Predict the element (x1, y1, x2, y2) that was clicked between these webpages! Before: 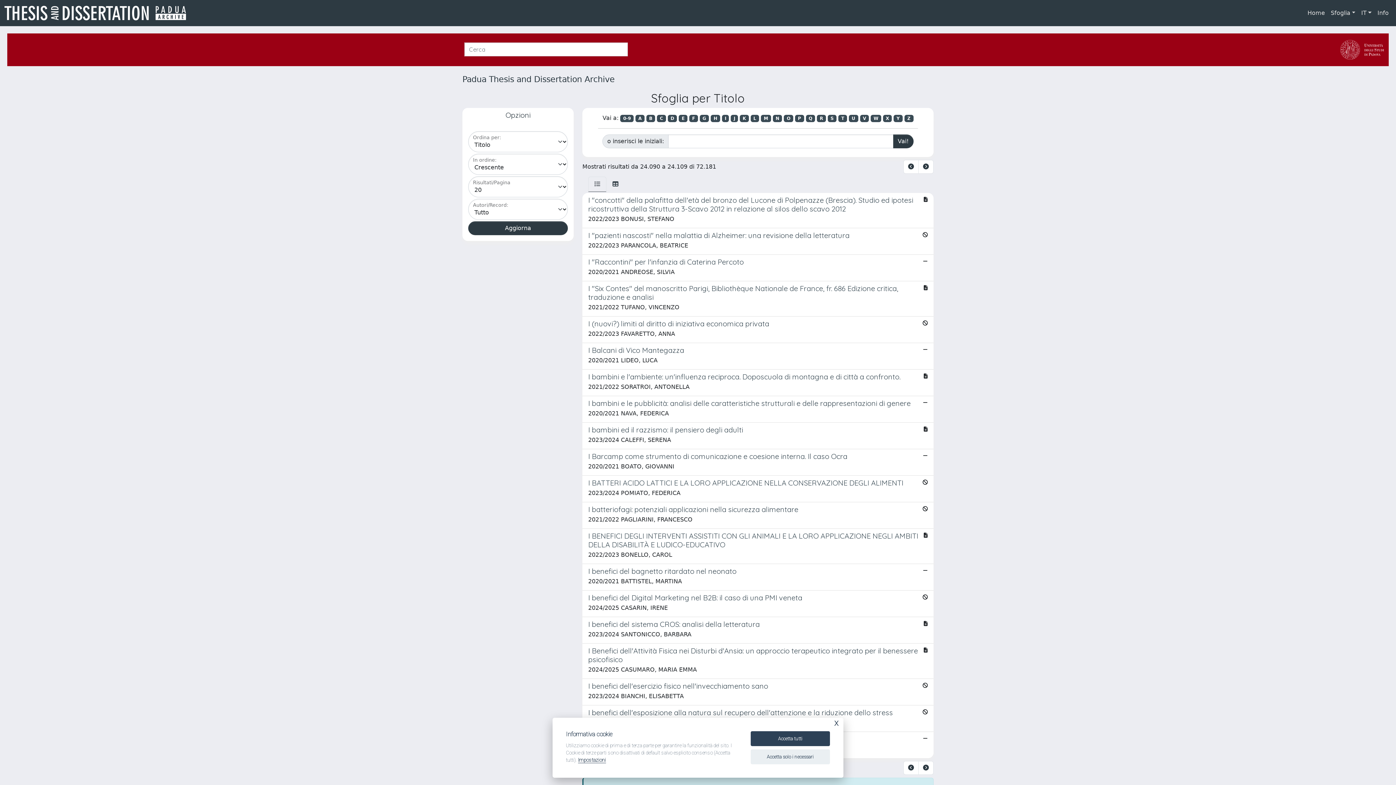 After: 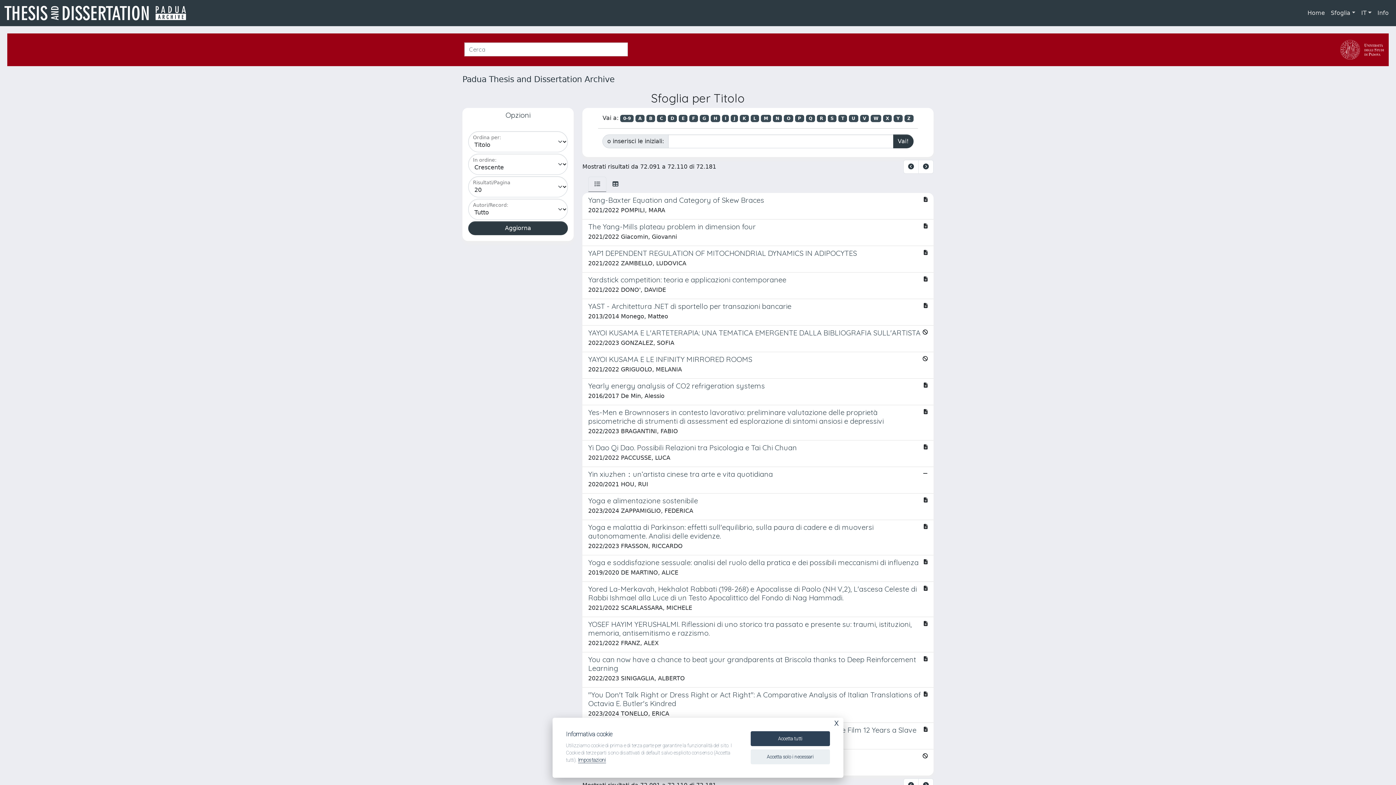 Action: label: Y bbox: (893, 114, 902, 122)